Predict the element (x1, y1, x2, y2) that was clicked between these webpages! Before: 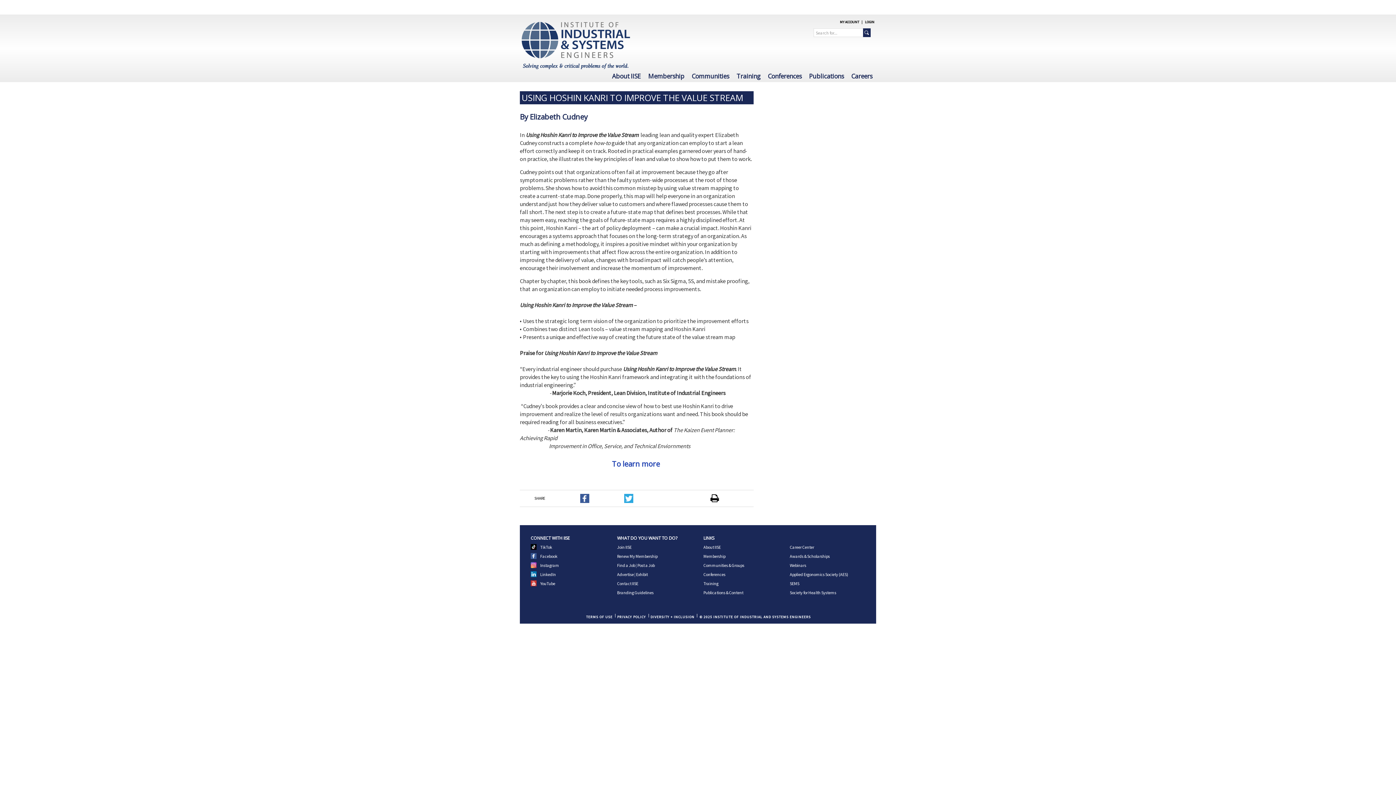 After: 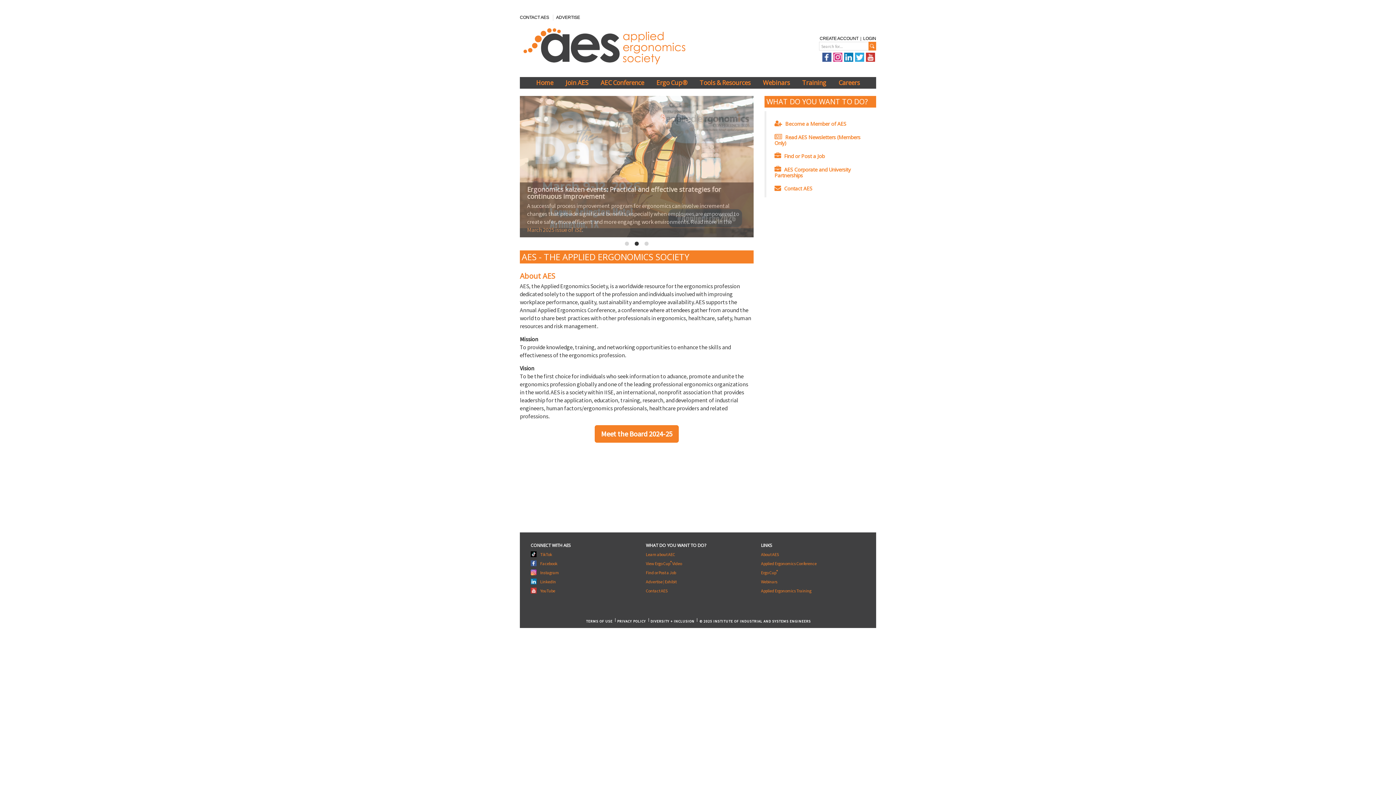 Action: bbox: (790, 571, 848, 580) label: Applied Ergonomics Society (AES)